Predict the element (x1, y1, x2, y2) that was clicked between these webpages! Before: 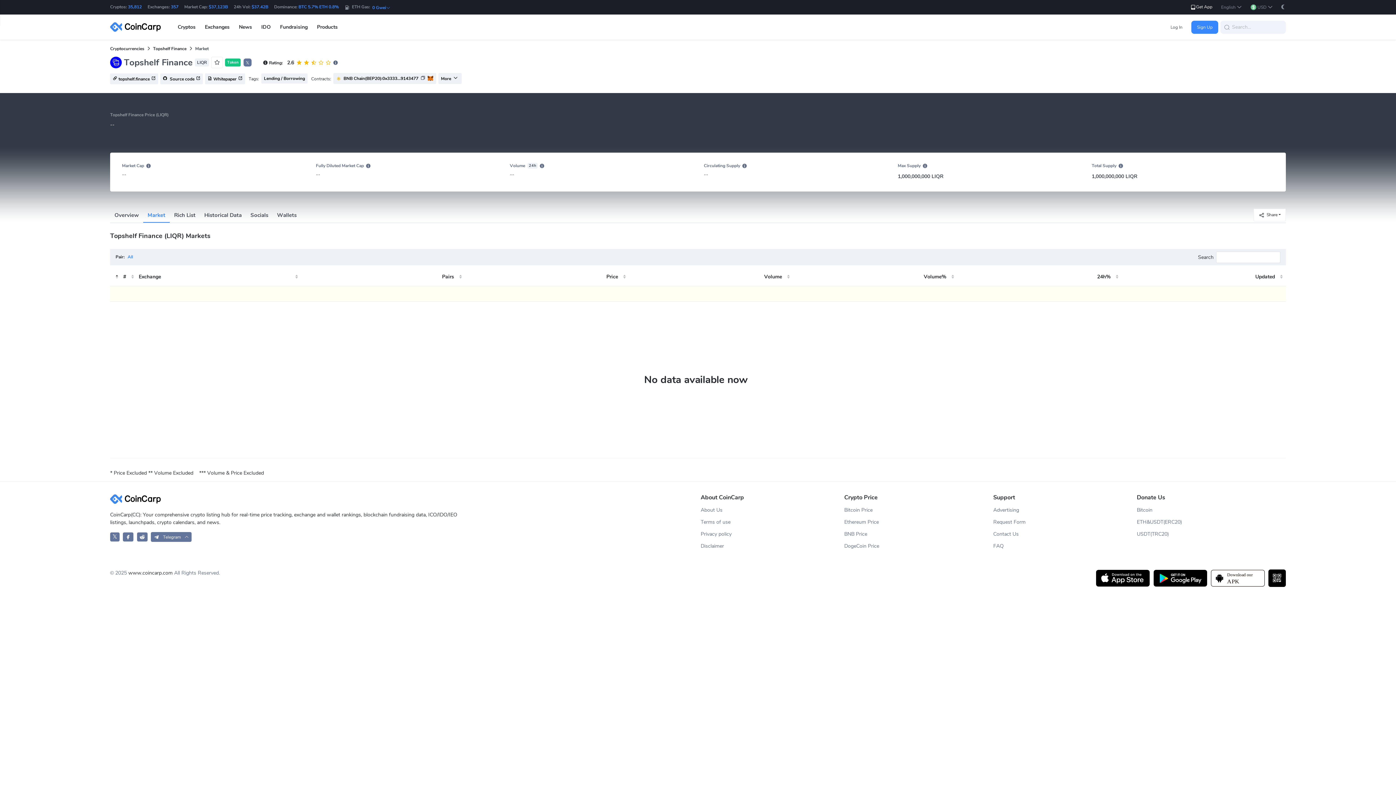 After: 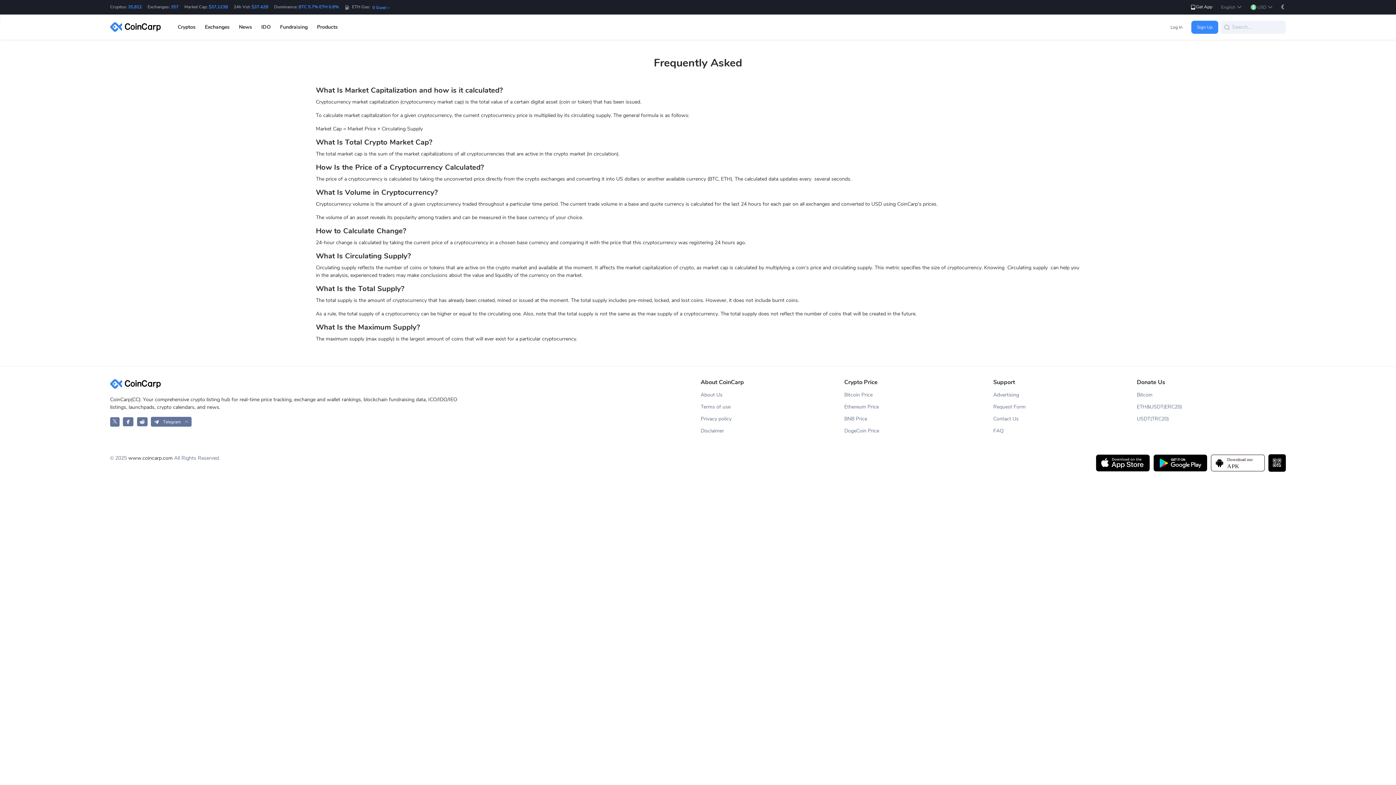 Action: bbox: (993, 538, 1137, 550) label: FAQ